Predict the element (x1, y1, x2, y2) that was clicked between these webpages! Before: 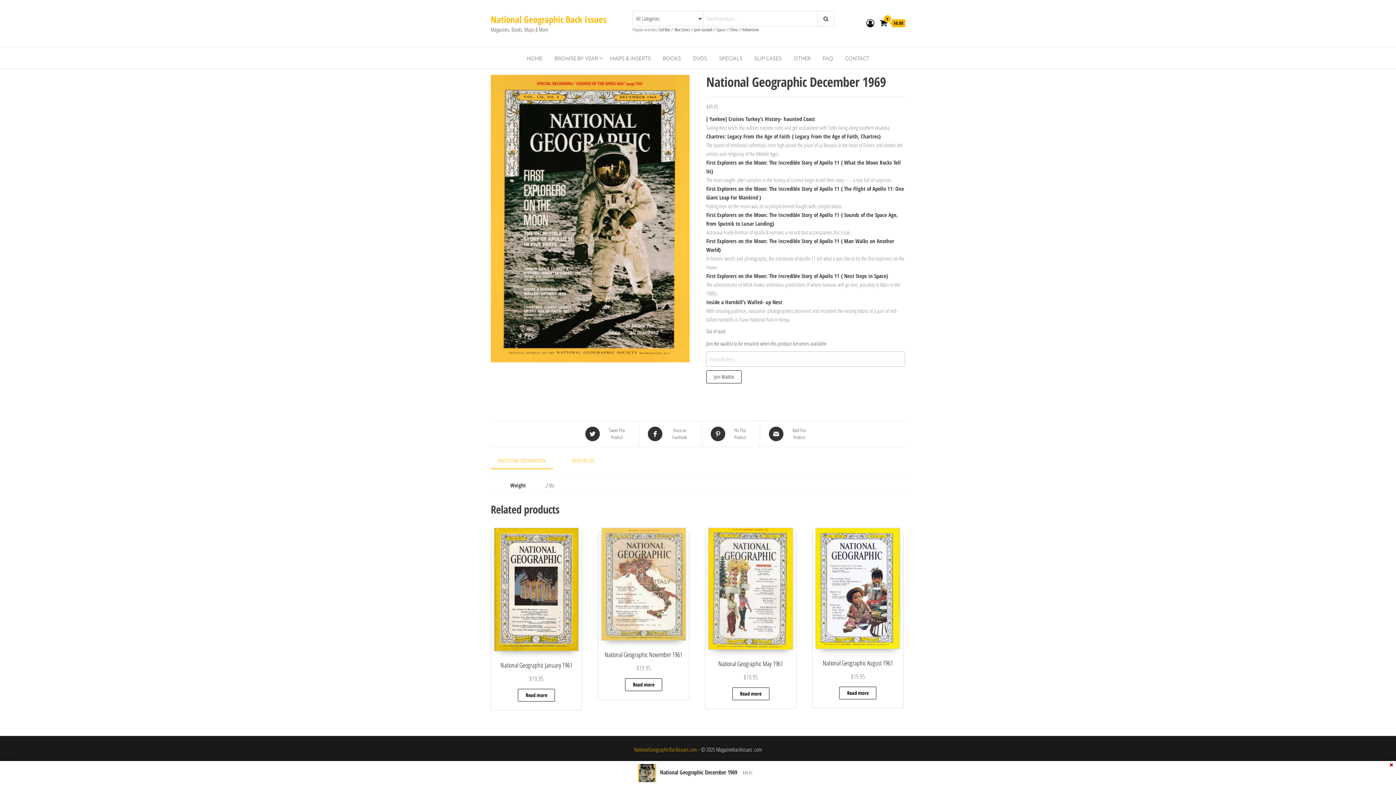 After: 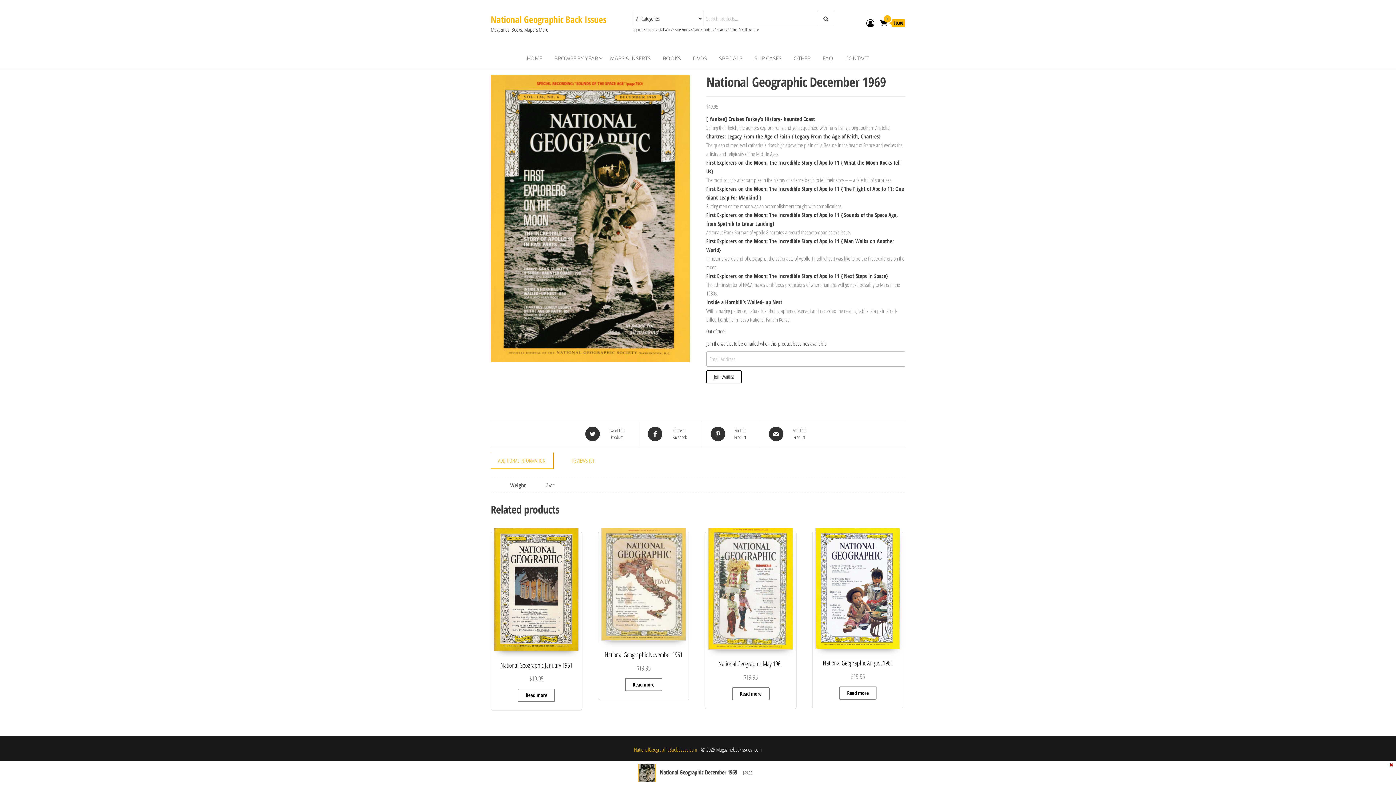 Action: bbox: (490, 452, 553, 469) label: ADDITIONAL INFORMATION